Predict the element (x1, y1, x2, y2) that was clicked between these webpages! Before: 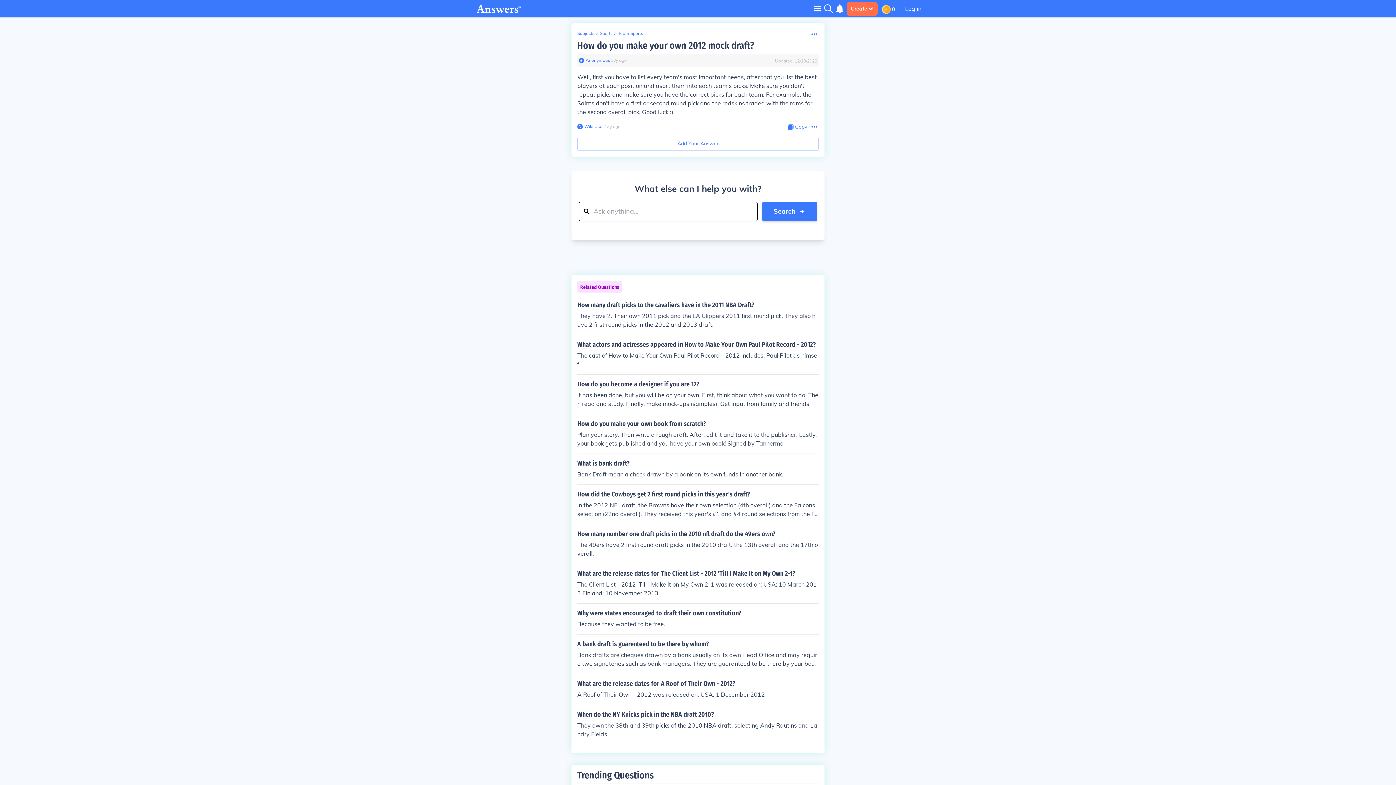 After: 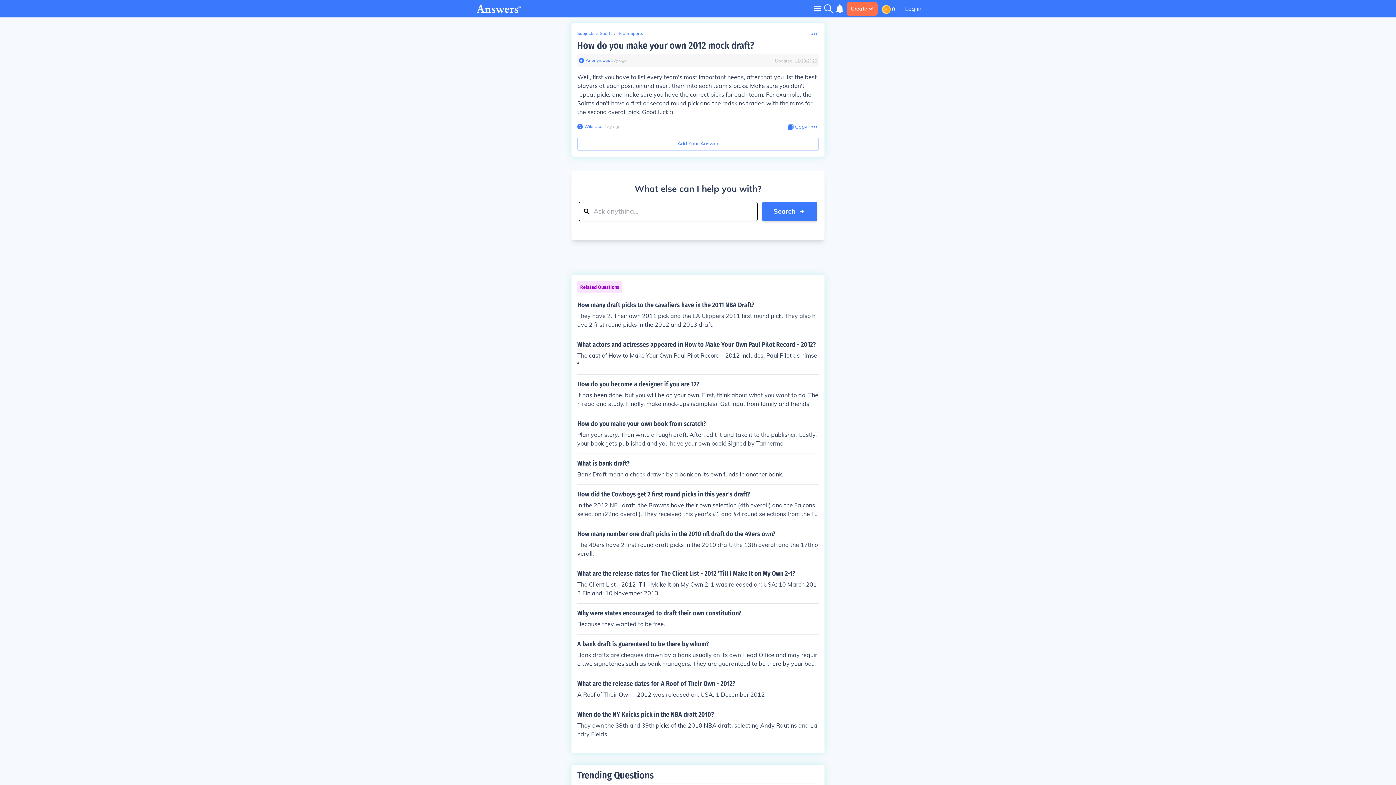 Action: bbox: (578, 57, 584, 63)